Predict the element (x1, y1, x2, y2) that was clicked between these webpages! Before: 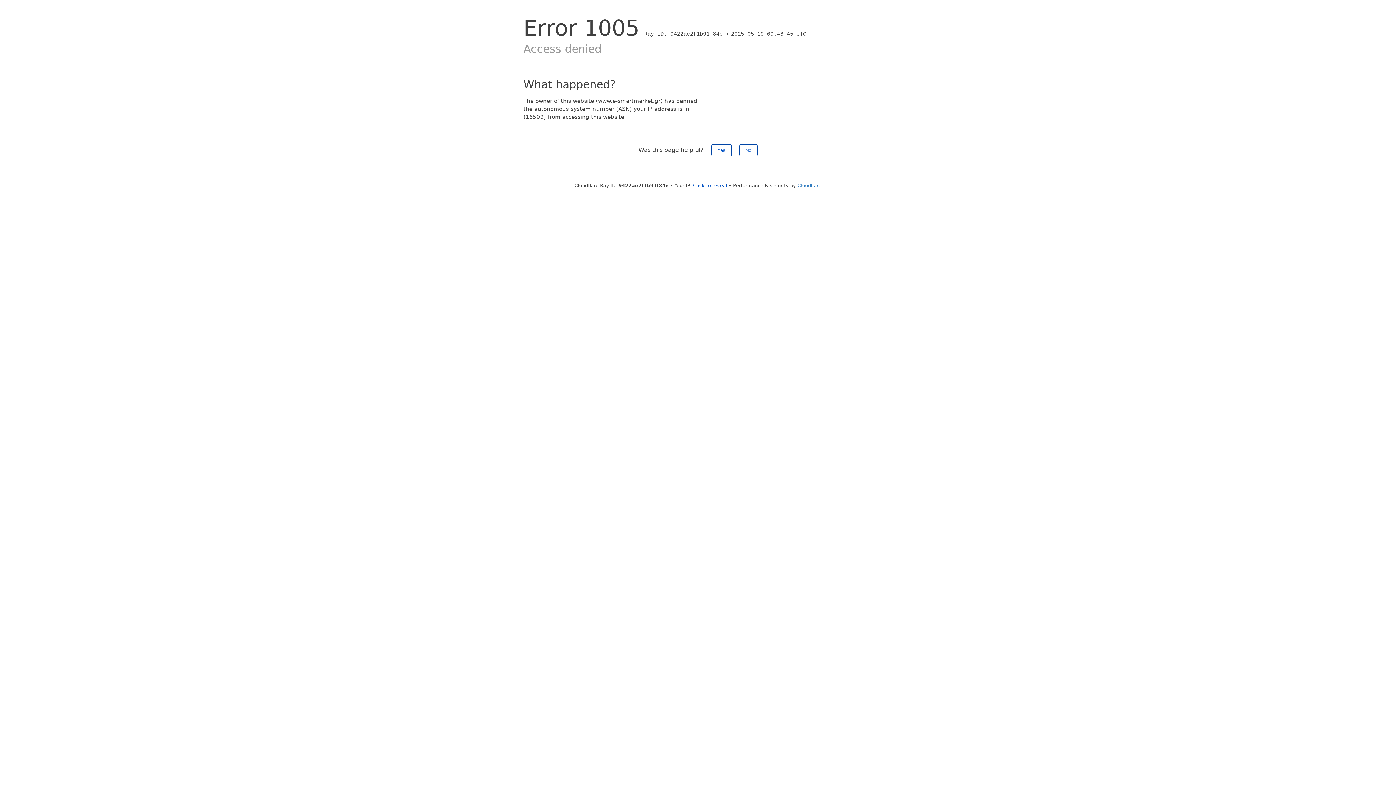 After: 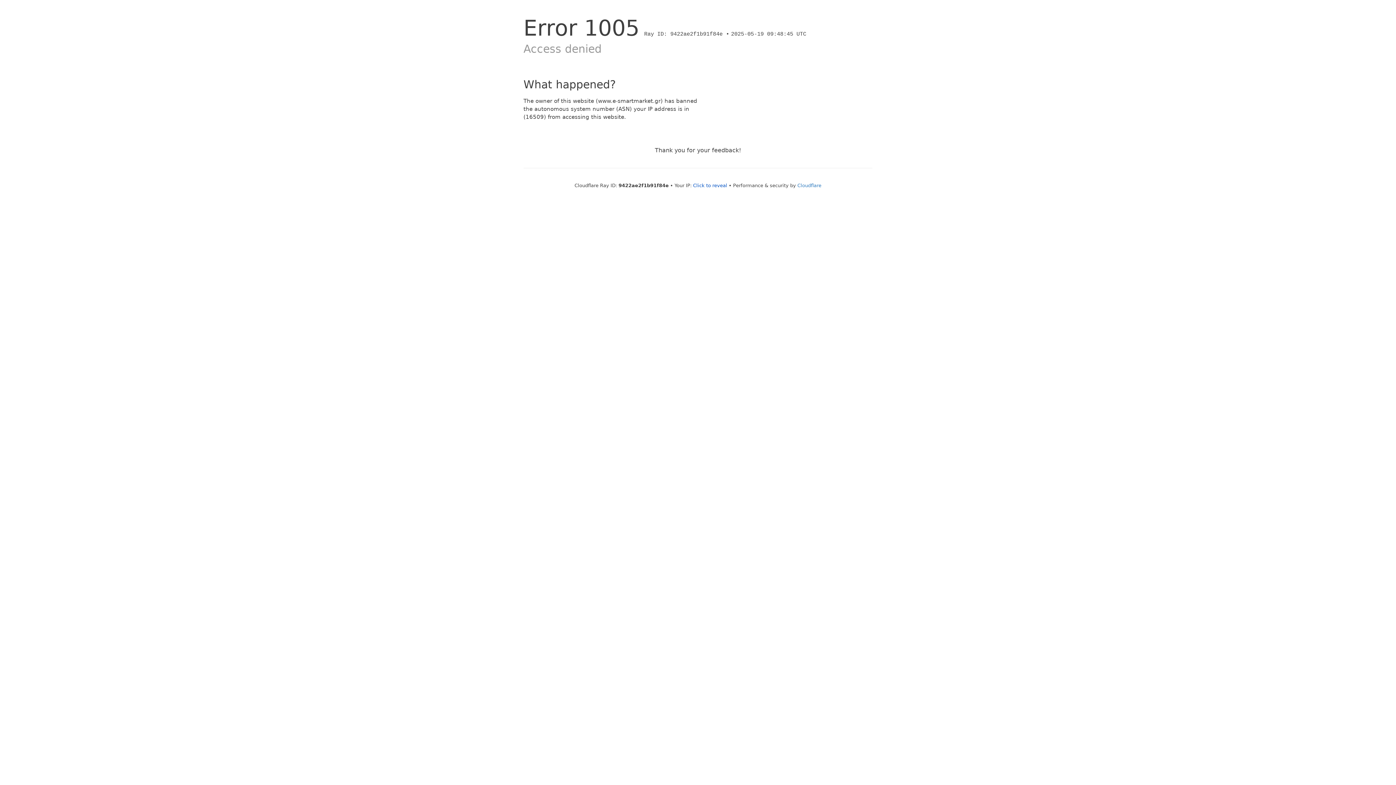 Action: label: Yes bbox: (711, 144, 731, 156)